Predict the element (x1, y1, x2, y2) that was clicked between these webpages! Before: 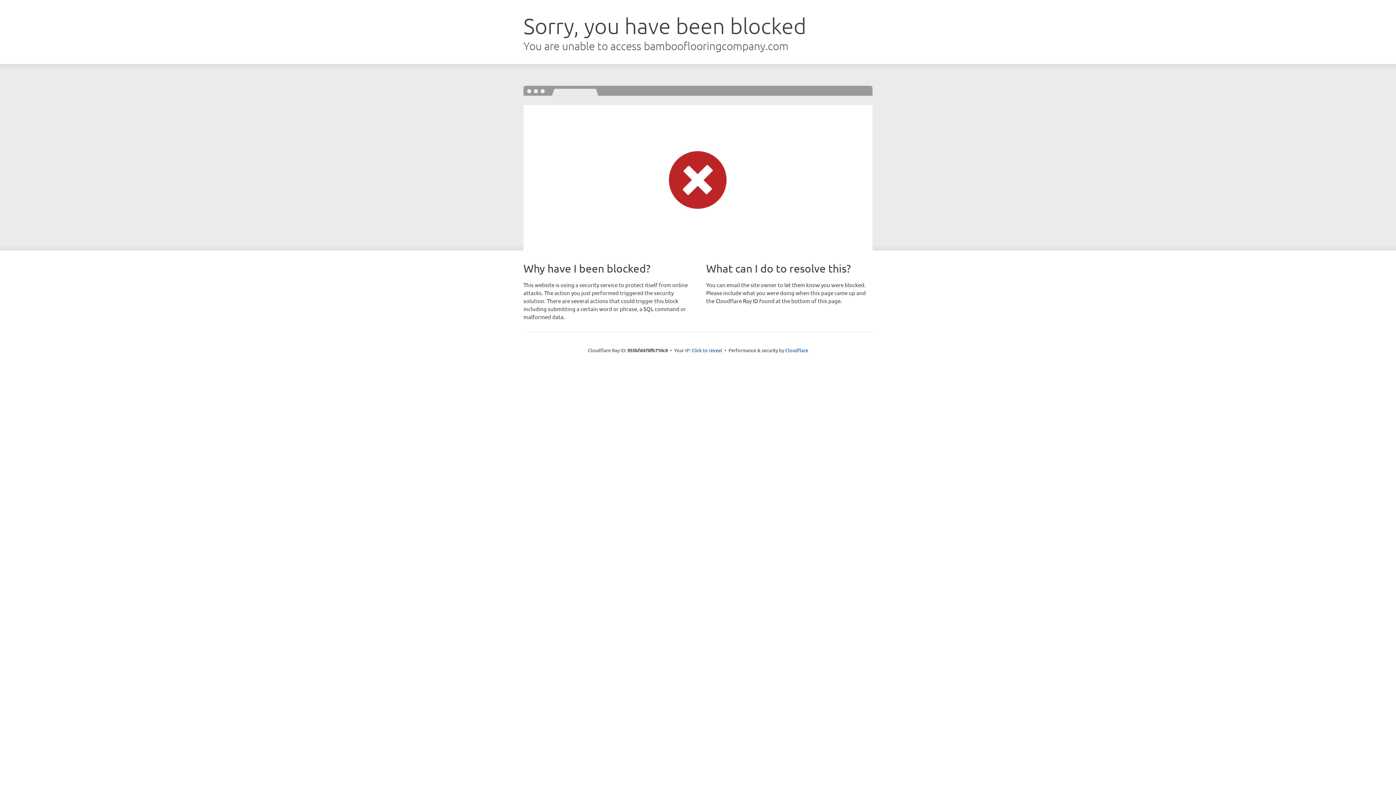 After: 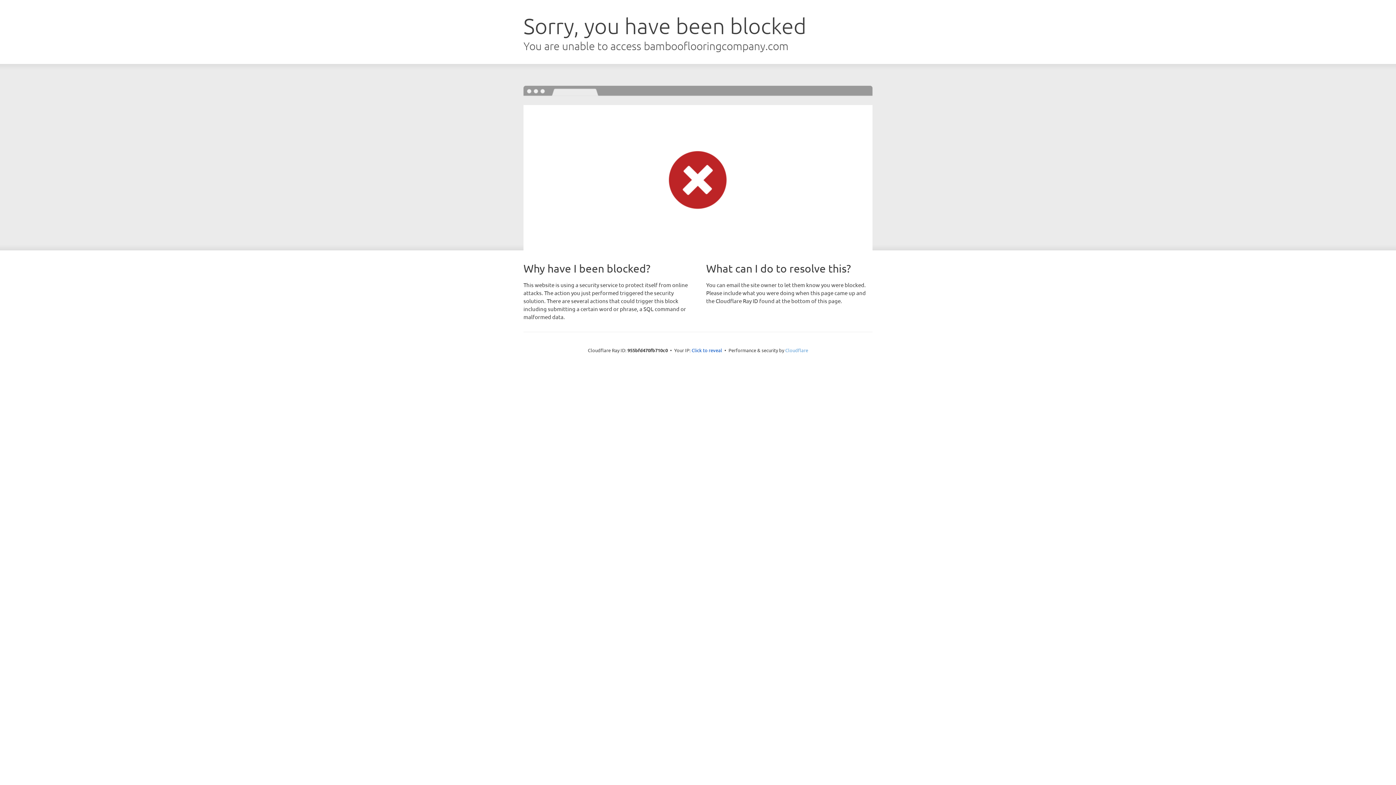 Action: bbox: (785, 347, 808, 353) label: Cloudflare